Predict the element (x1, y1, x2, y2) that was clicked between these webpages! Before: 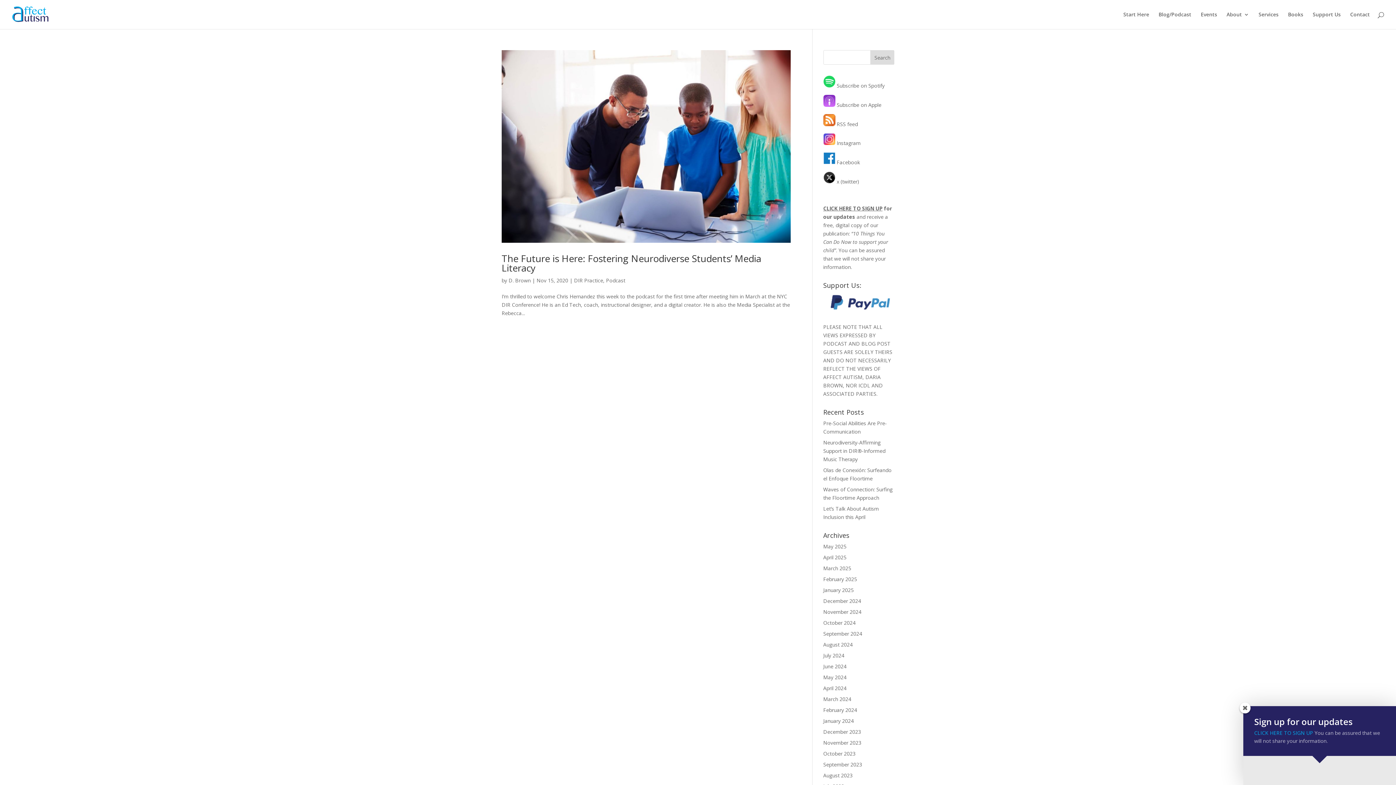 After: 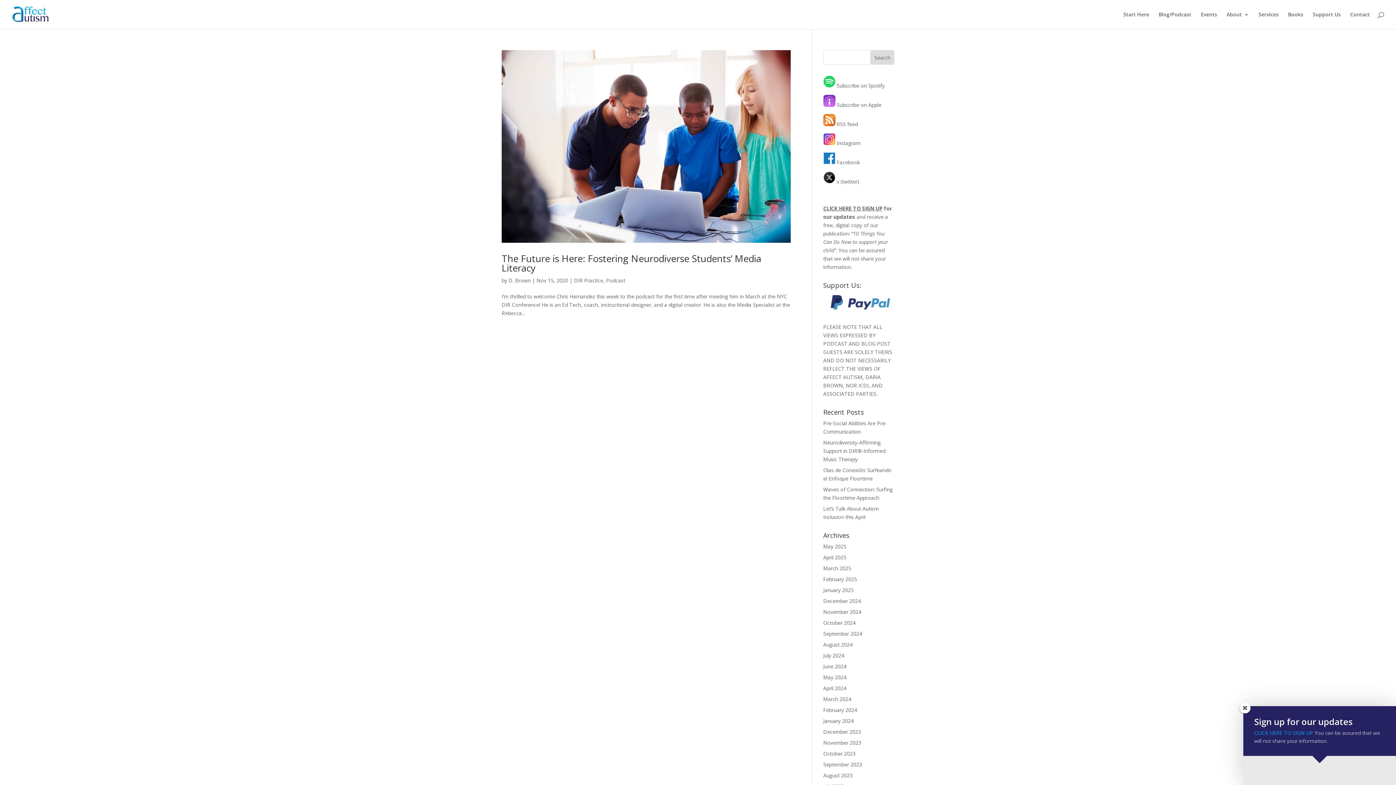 Action: label:  Instagram bbox: (835, 139, 860, 146)